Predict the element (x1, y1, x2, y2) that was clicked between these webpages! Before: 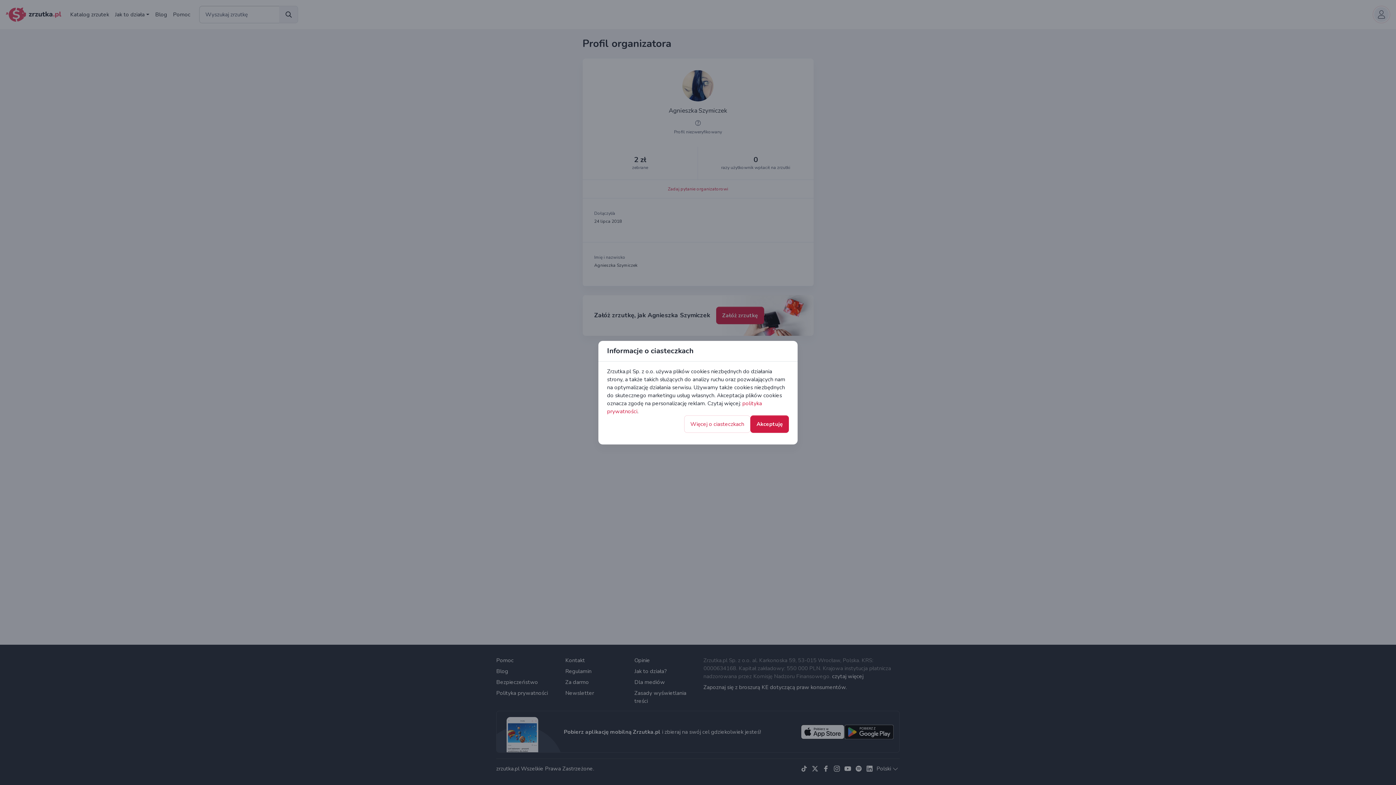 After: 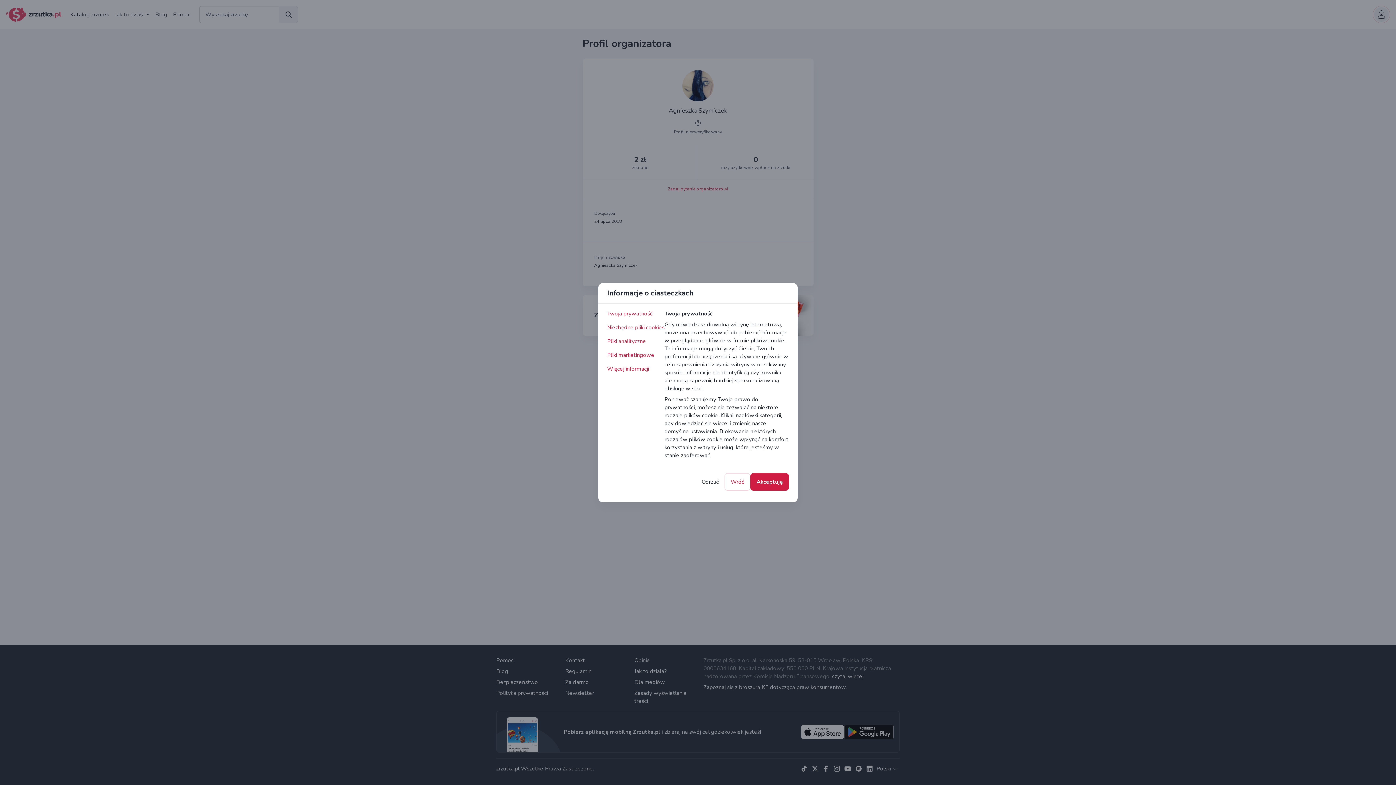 Action: bbox: (684, 415, 750, 432) label: Więcej o ciasteczkach